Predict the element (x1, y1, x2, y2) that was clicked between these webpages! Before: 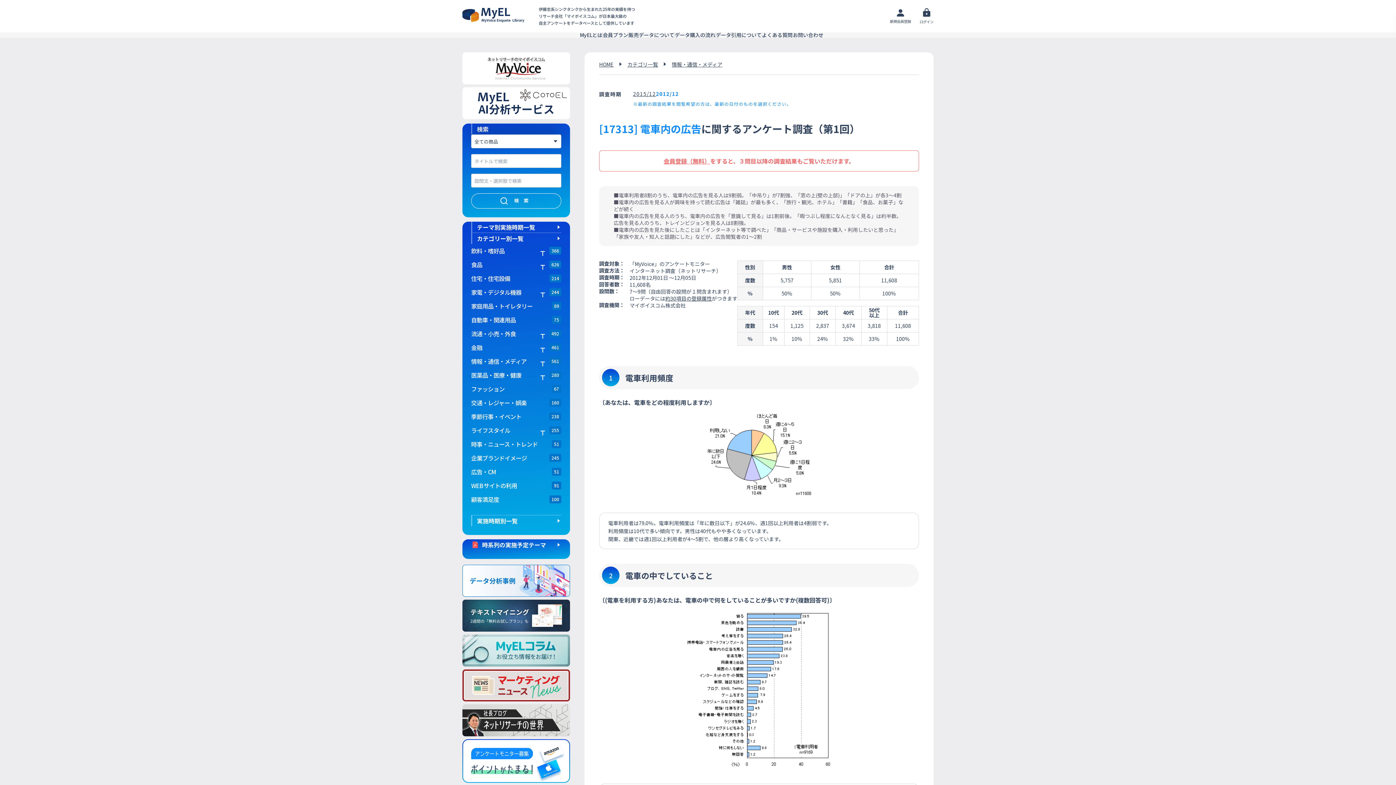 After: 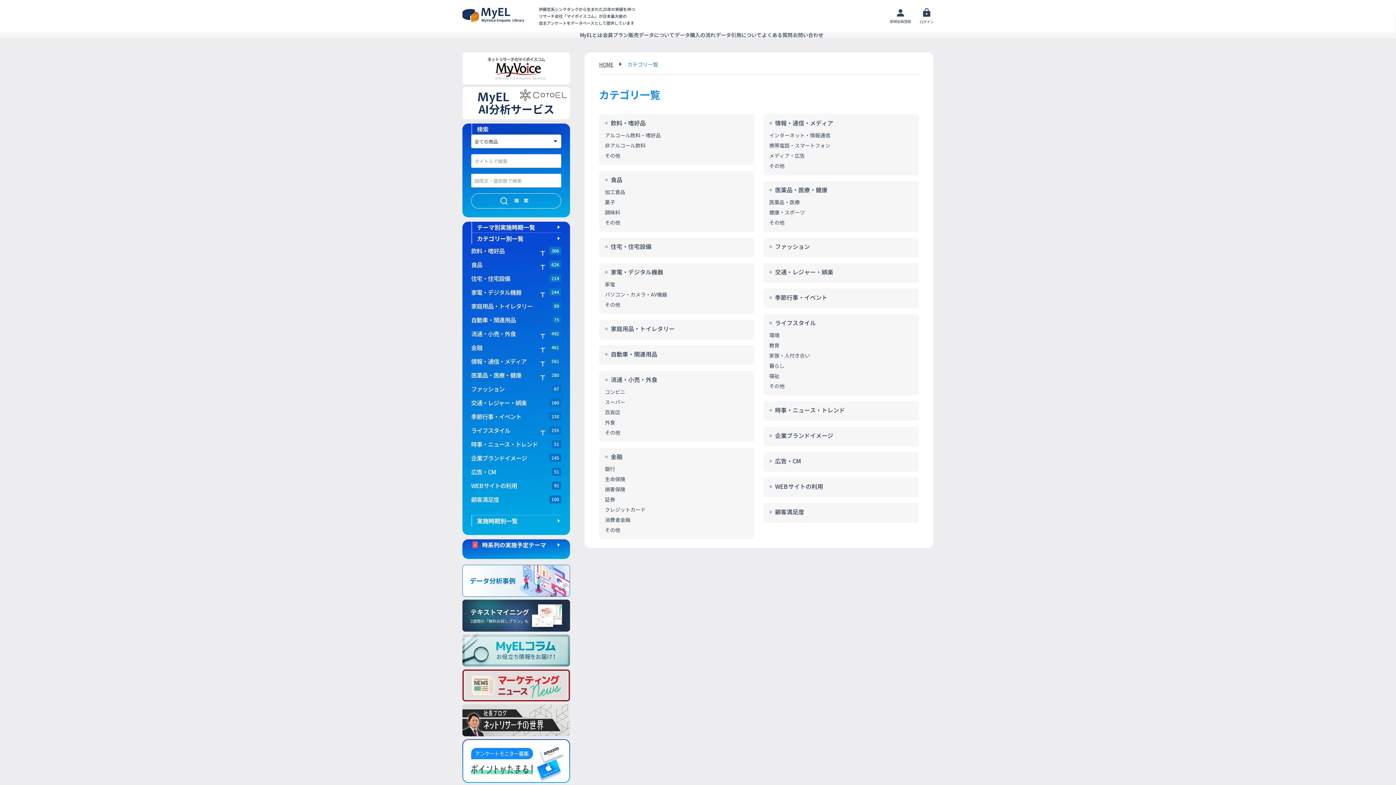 Action: label: カテゴリー別一覧 bbox: (477, 234, 561, 242)